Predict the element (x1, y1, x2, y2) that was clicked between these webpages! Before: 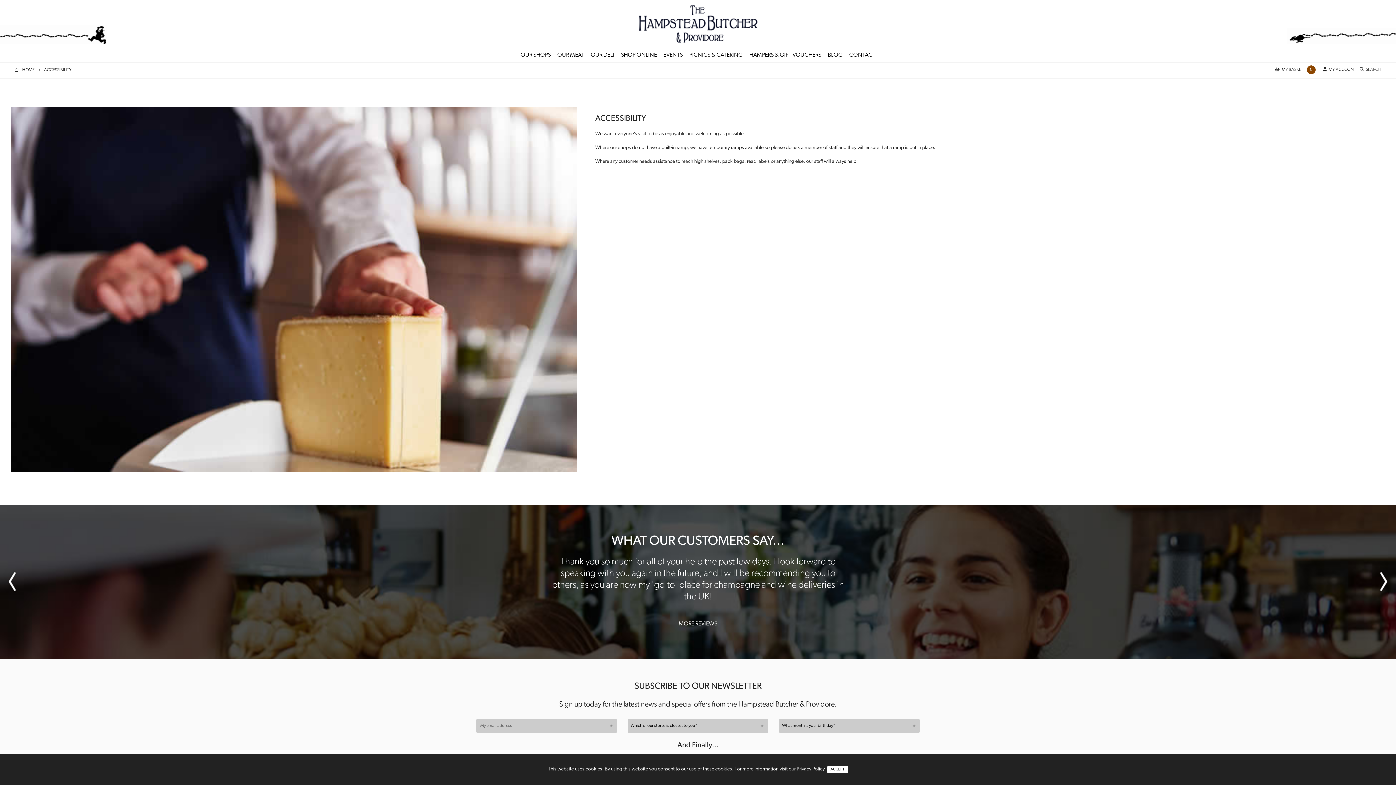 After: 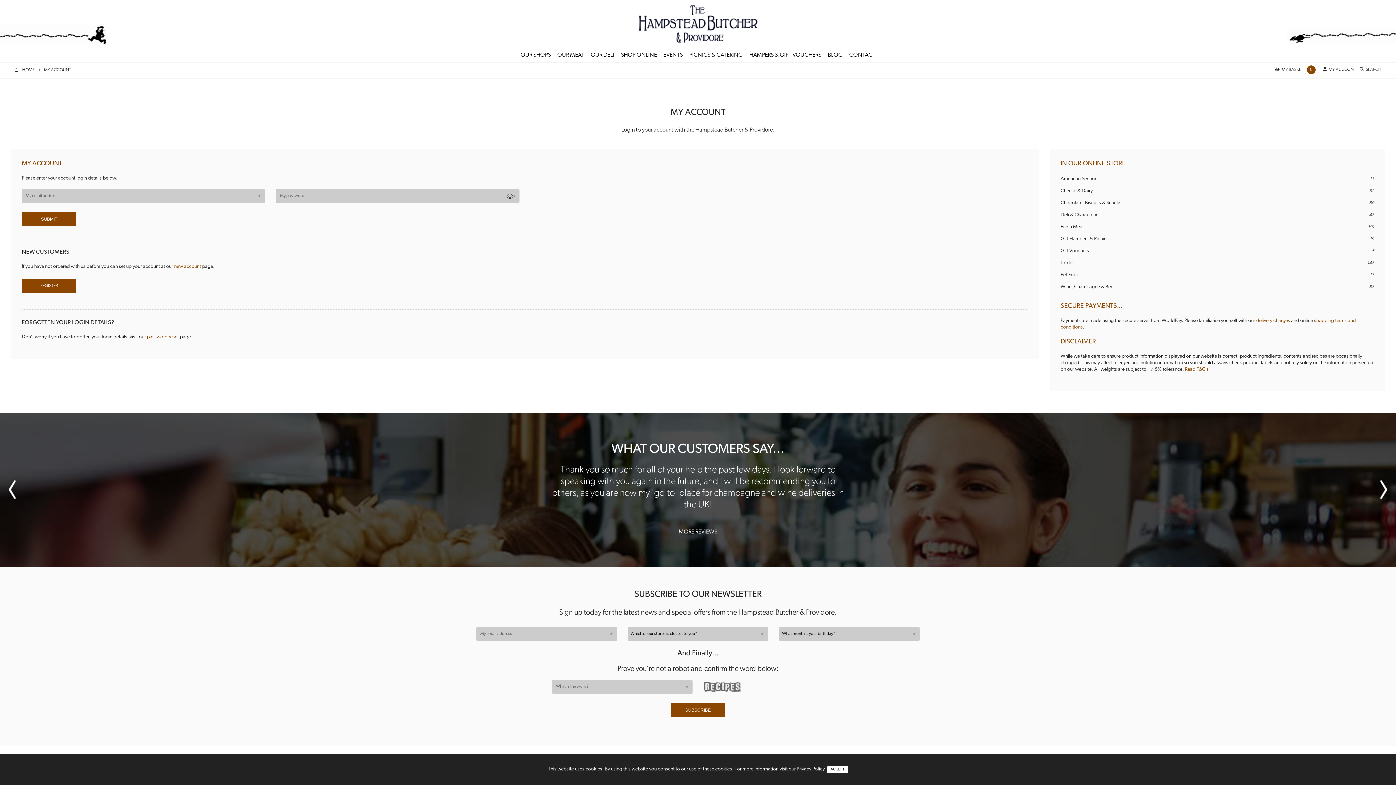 Action: bbox: (1319, 67, 1359, 72) label: MY ACCOUNT